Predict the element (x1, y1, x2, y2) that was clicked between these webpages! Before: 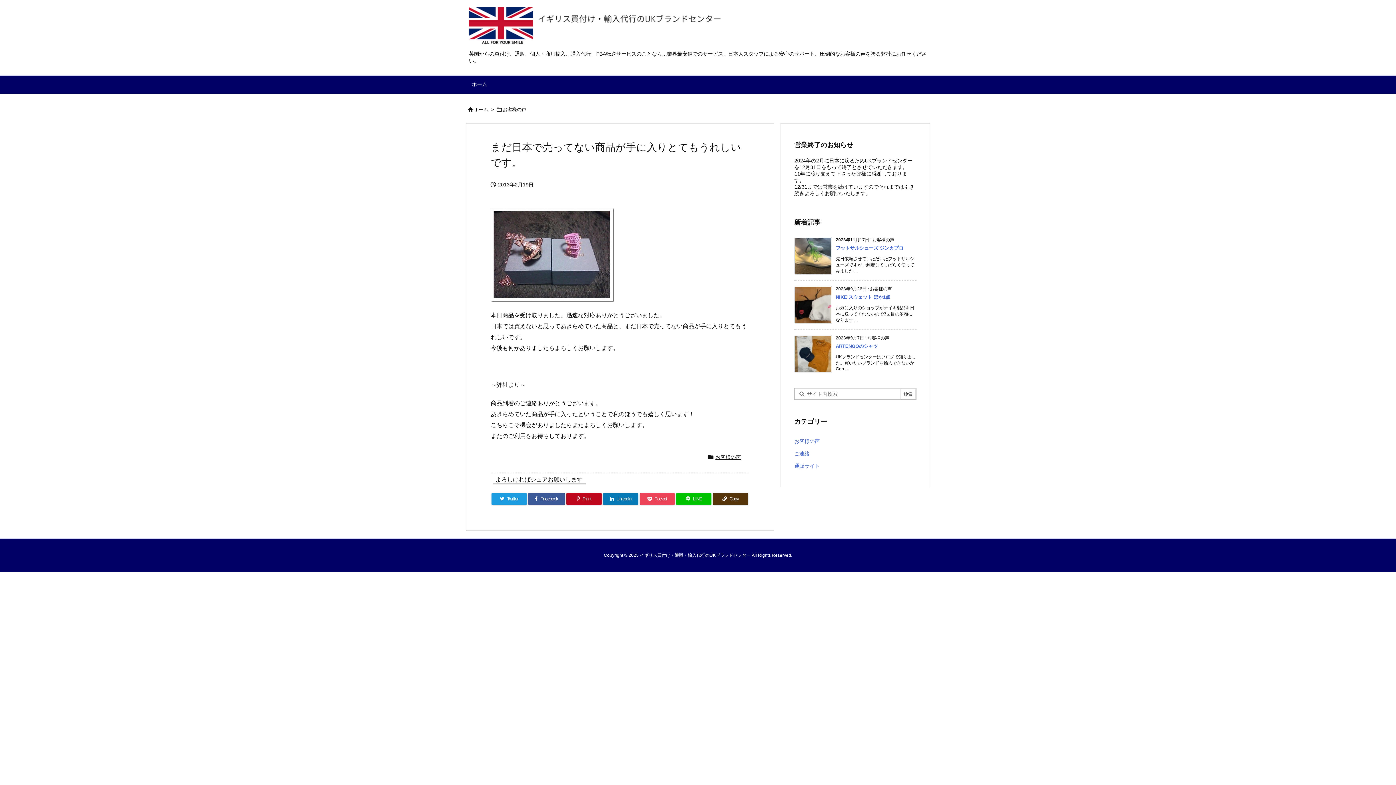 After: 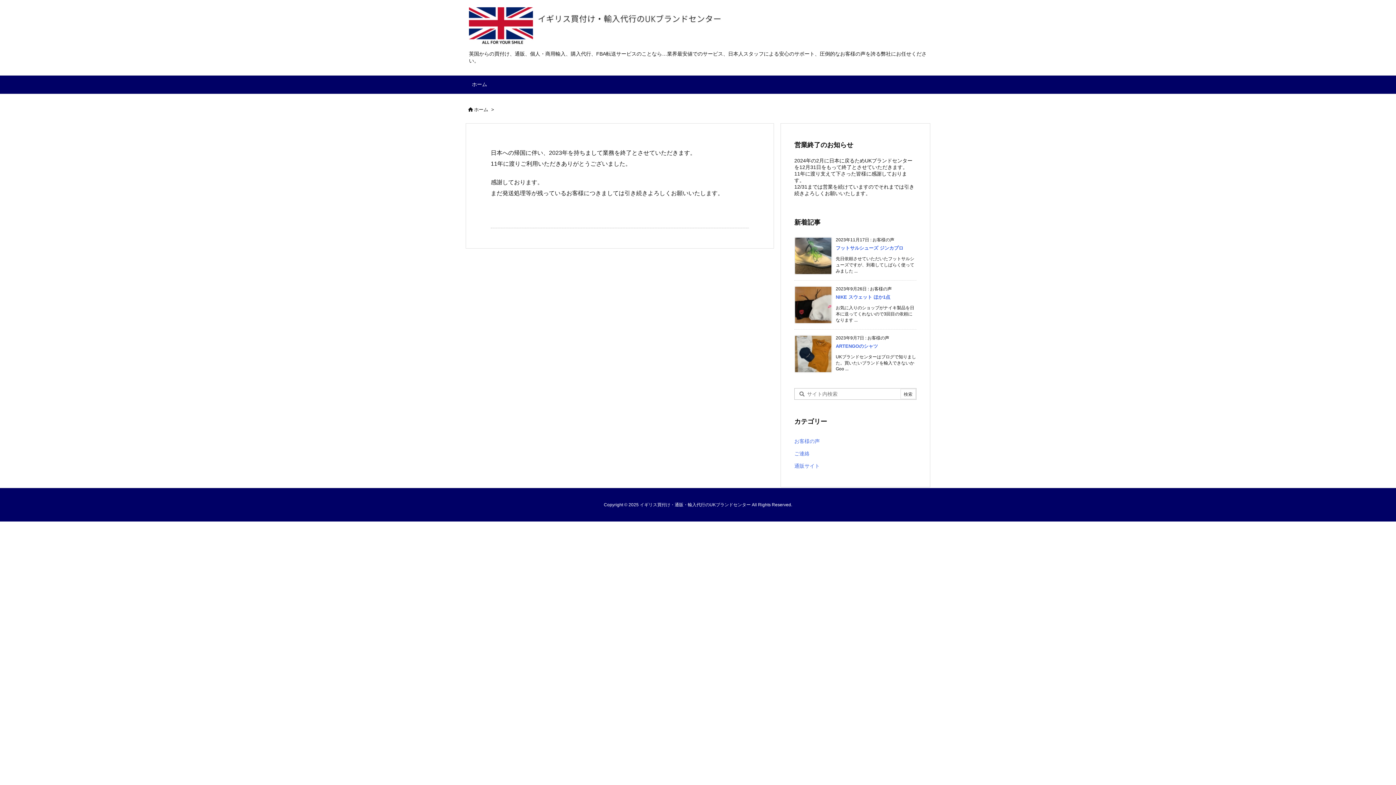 Action: bbox: (469, 20, 773, 31)